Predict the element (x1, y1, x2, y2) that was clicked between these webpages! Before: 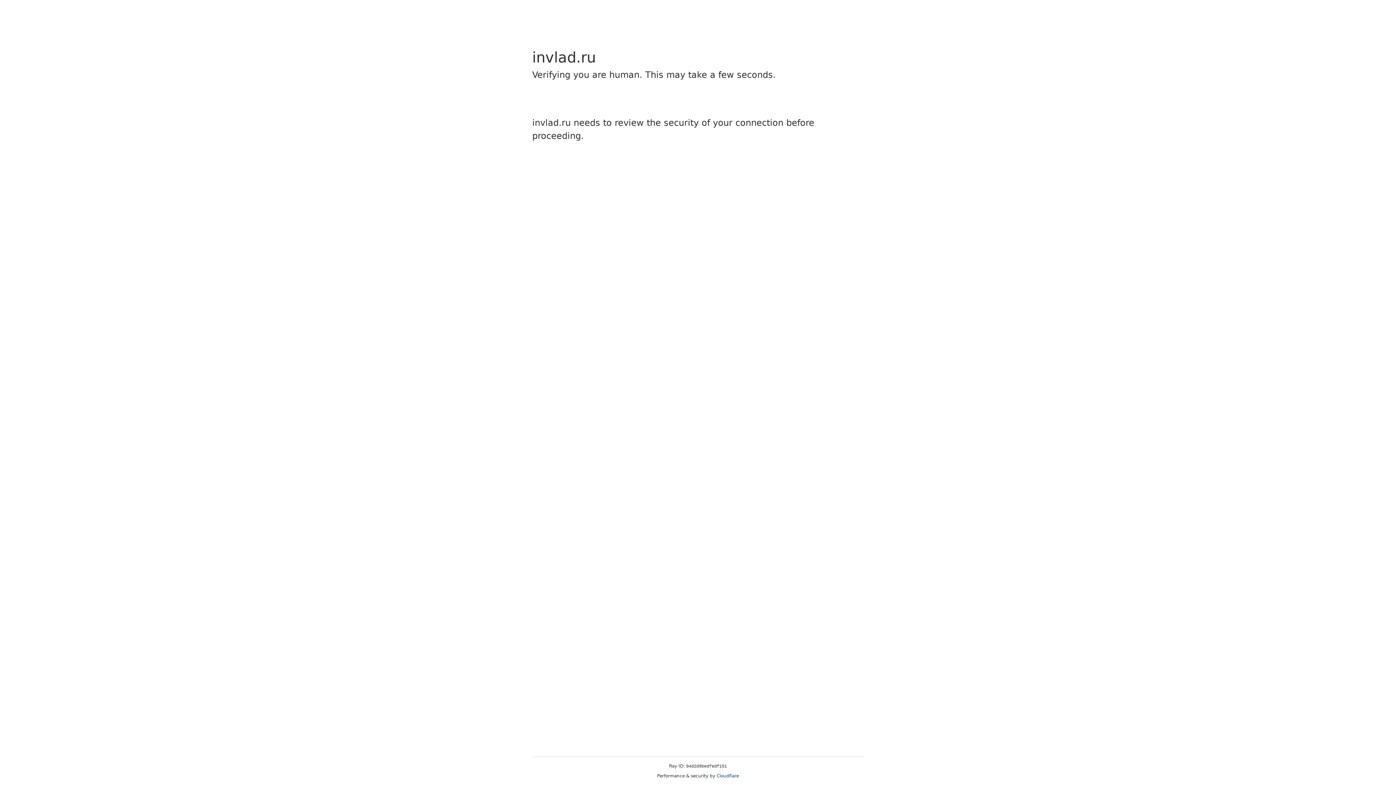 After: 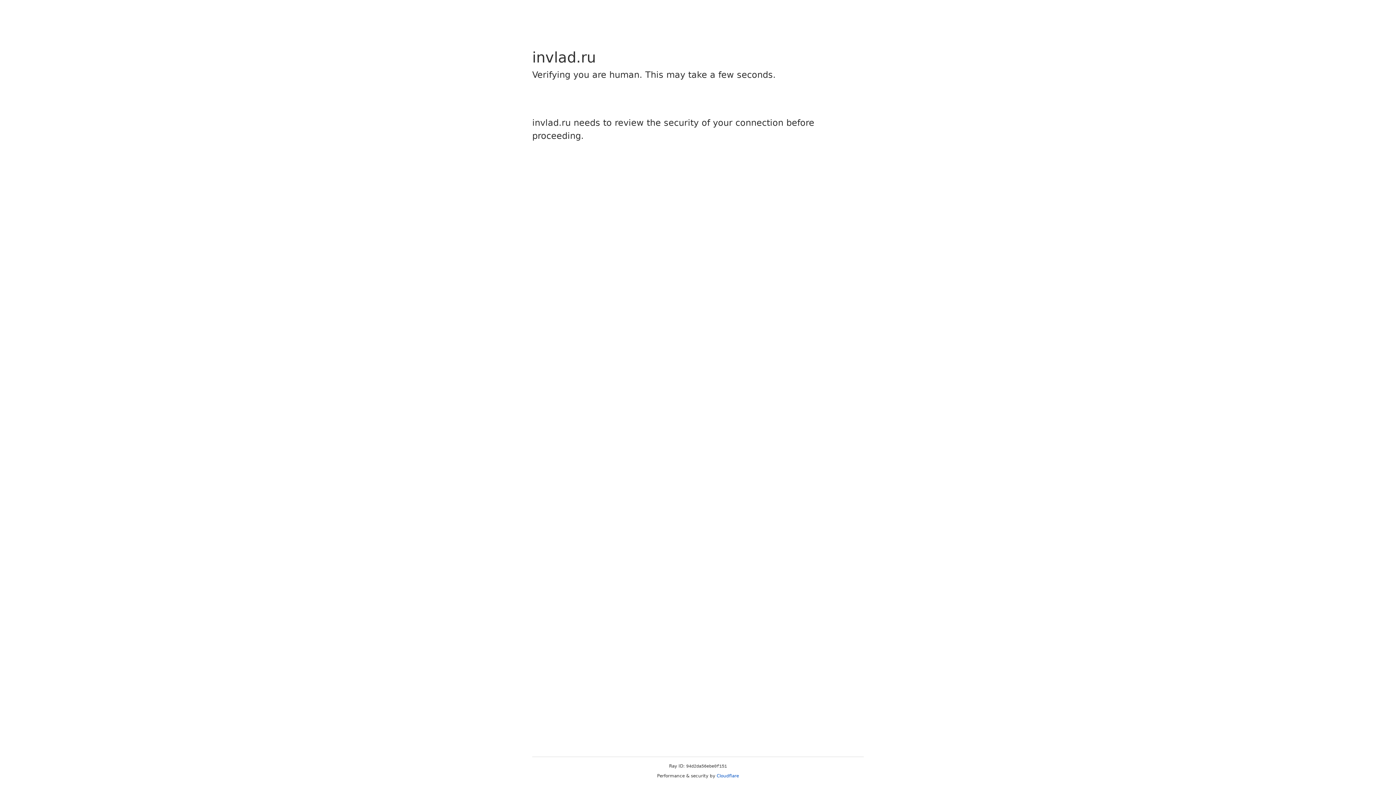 Action: label: Cloudflare bbox: (716, 773, 739, 778)